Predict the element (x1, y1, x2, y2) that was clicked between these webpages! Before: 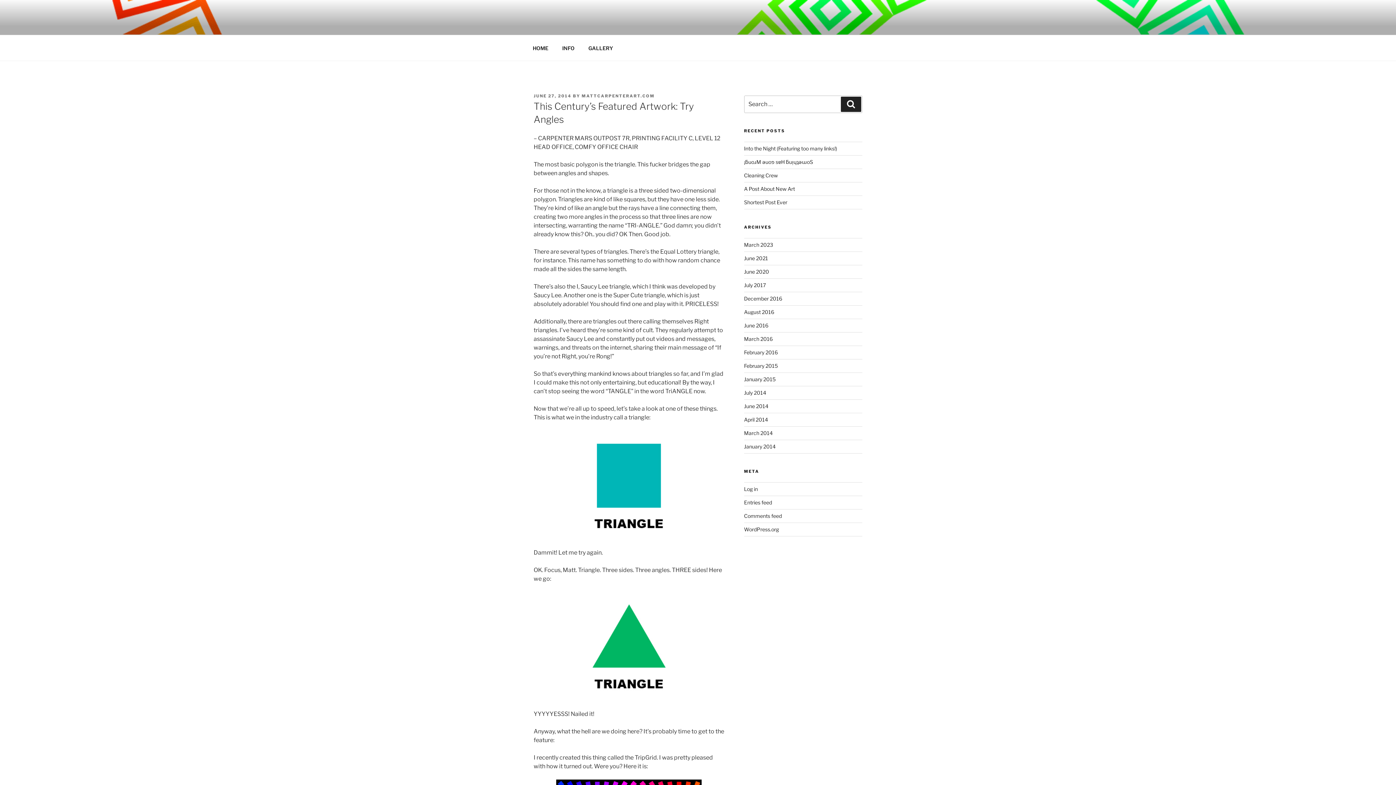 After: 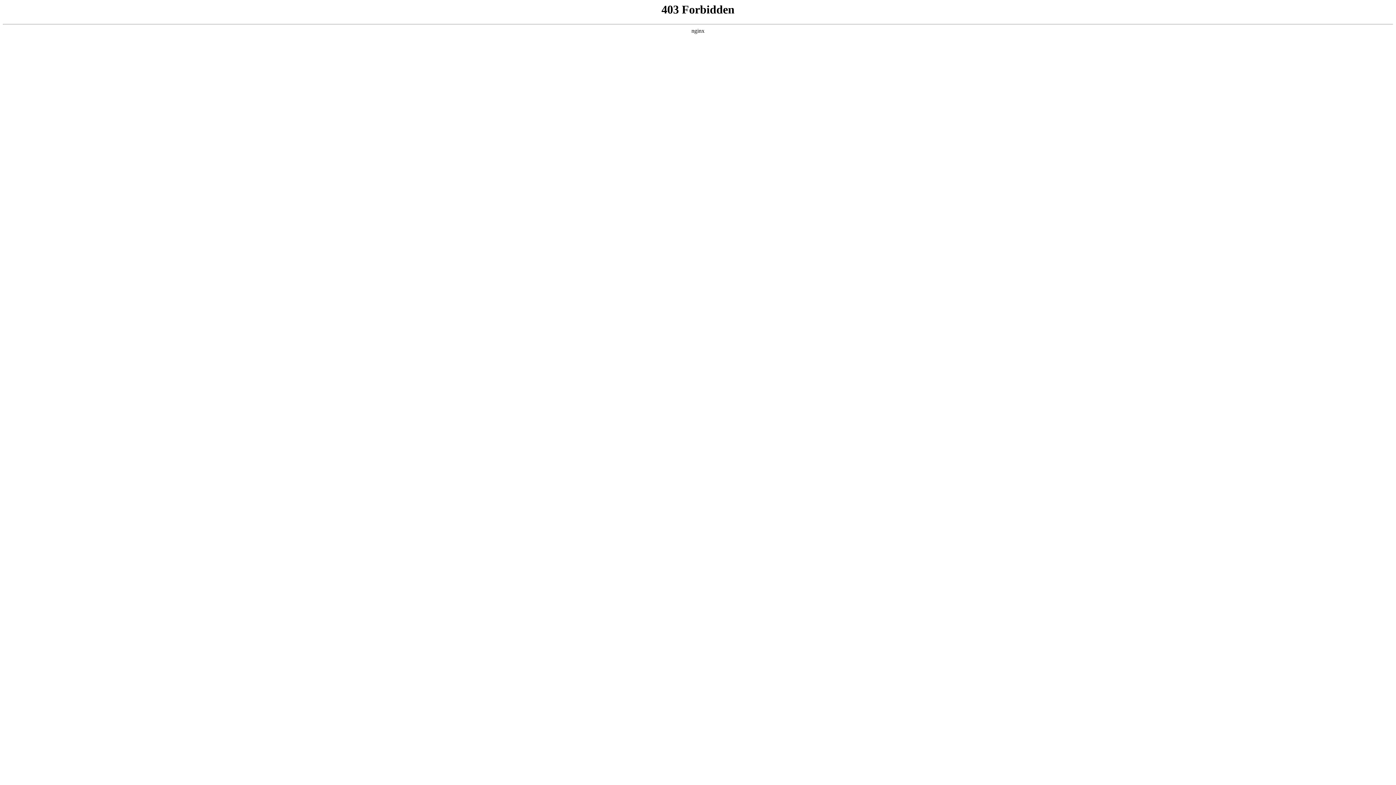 Action: label: WordPress.org bbox: (744, 526, 779, 532)